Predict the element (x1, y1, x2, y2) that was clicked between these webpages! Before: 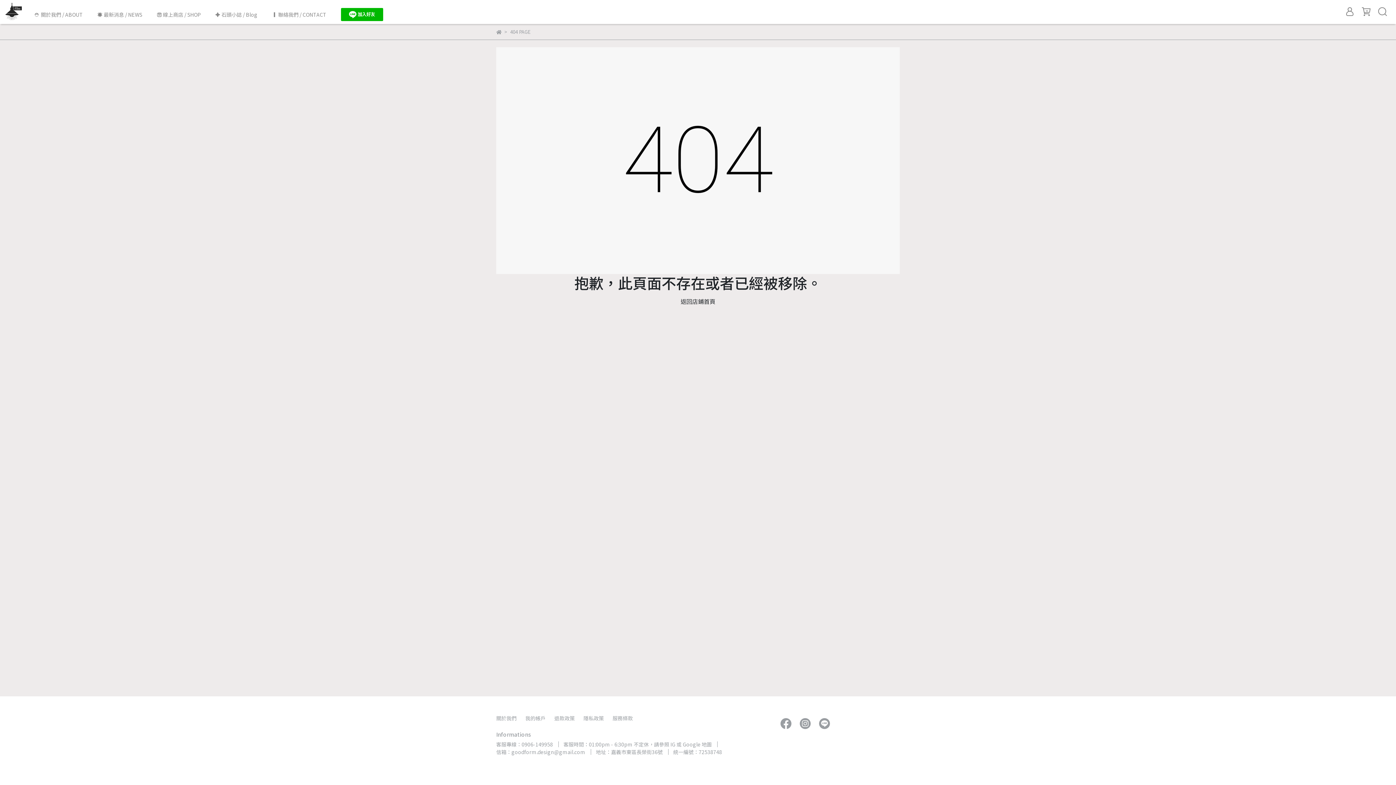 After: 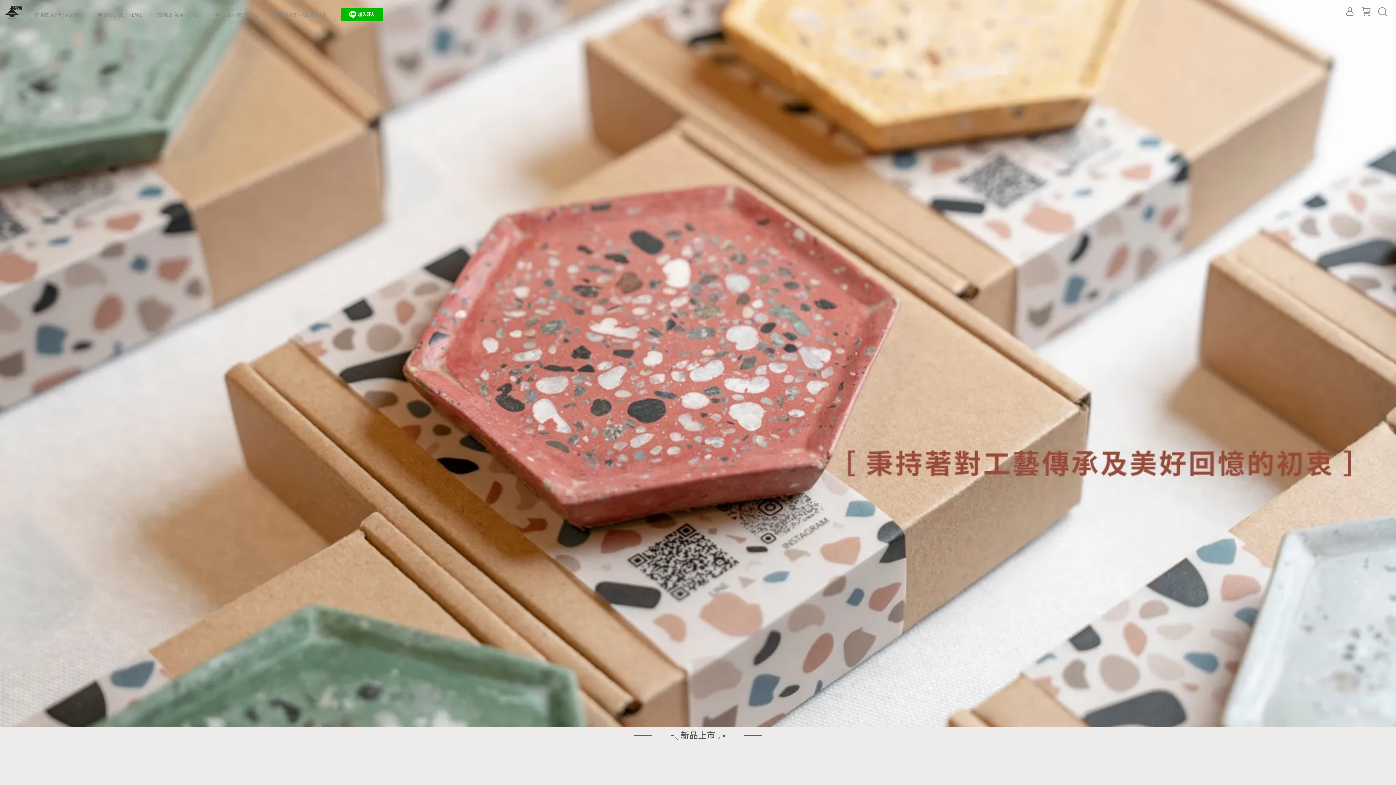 Action: bbox: (496, 28, 501, 35)